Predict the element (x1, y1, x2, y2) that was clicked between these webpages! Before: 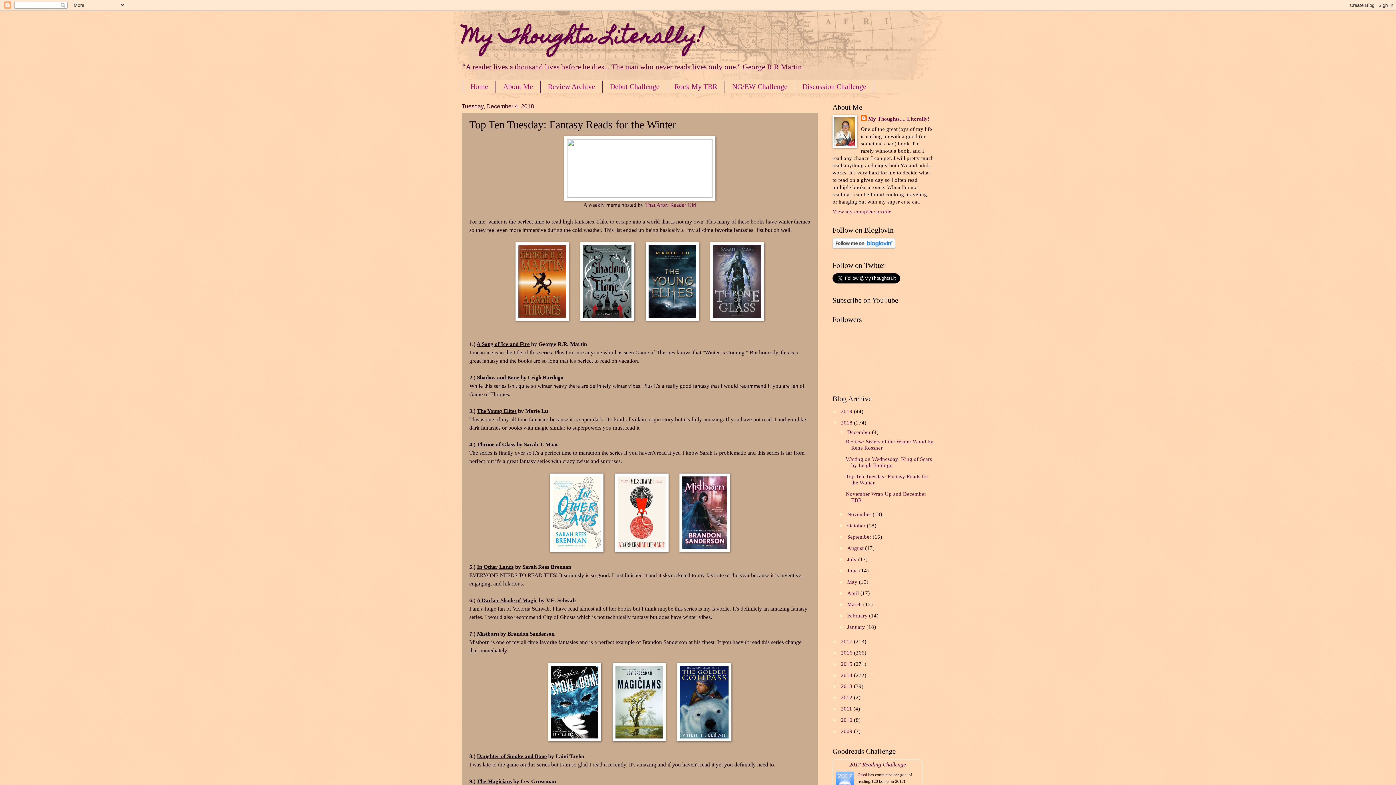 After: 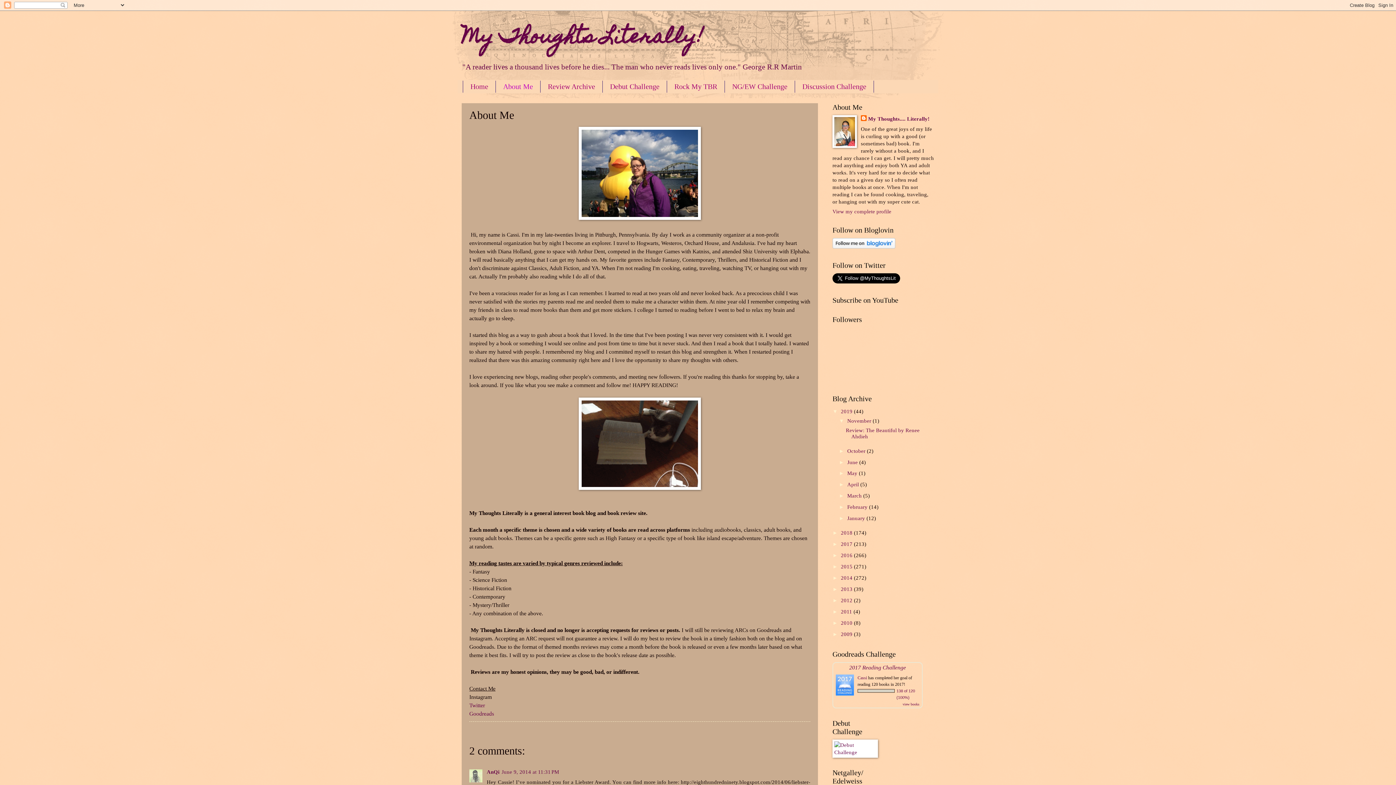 Action: label: About Me bbox: (496, 80, 540, 92)